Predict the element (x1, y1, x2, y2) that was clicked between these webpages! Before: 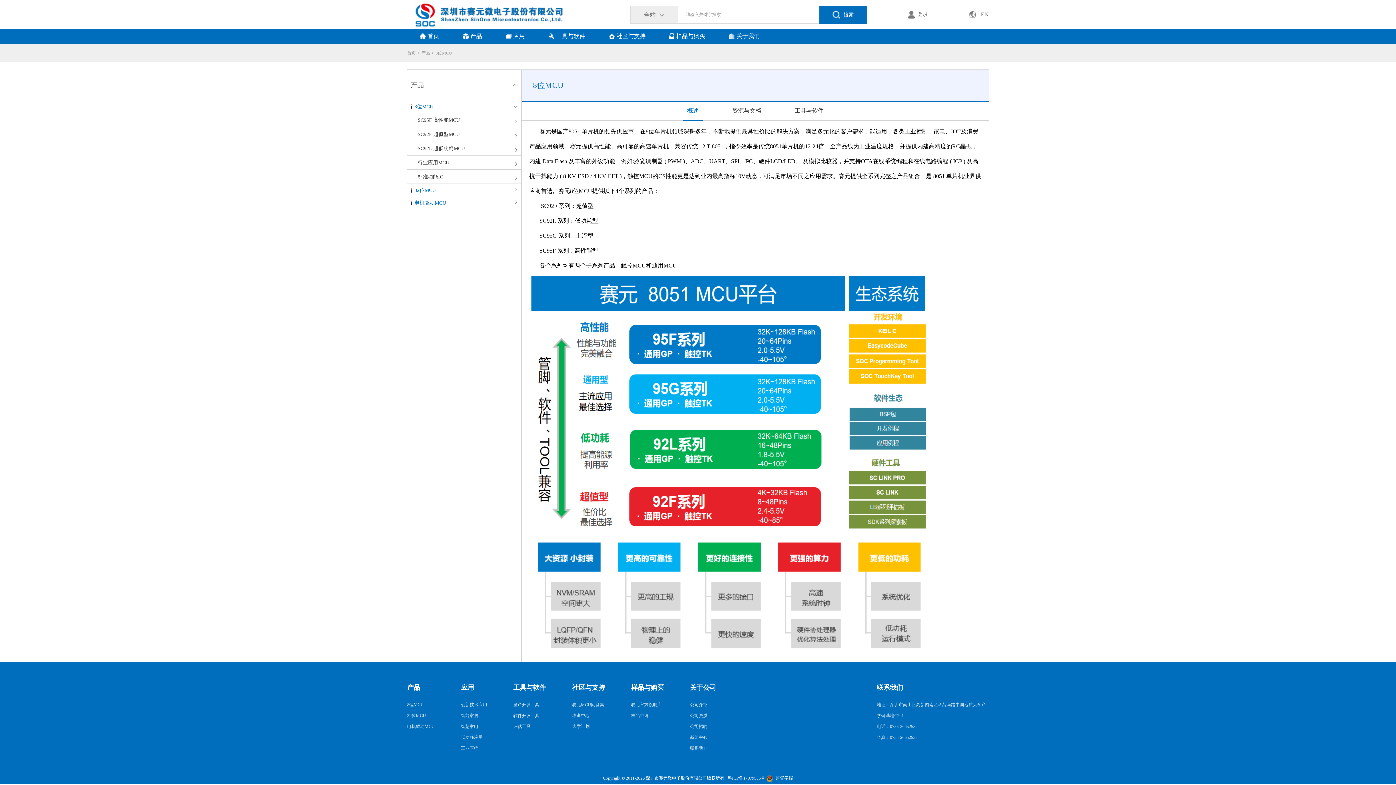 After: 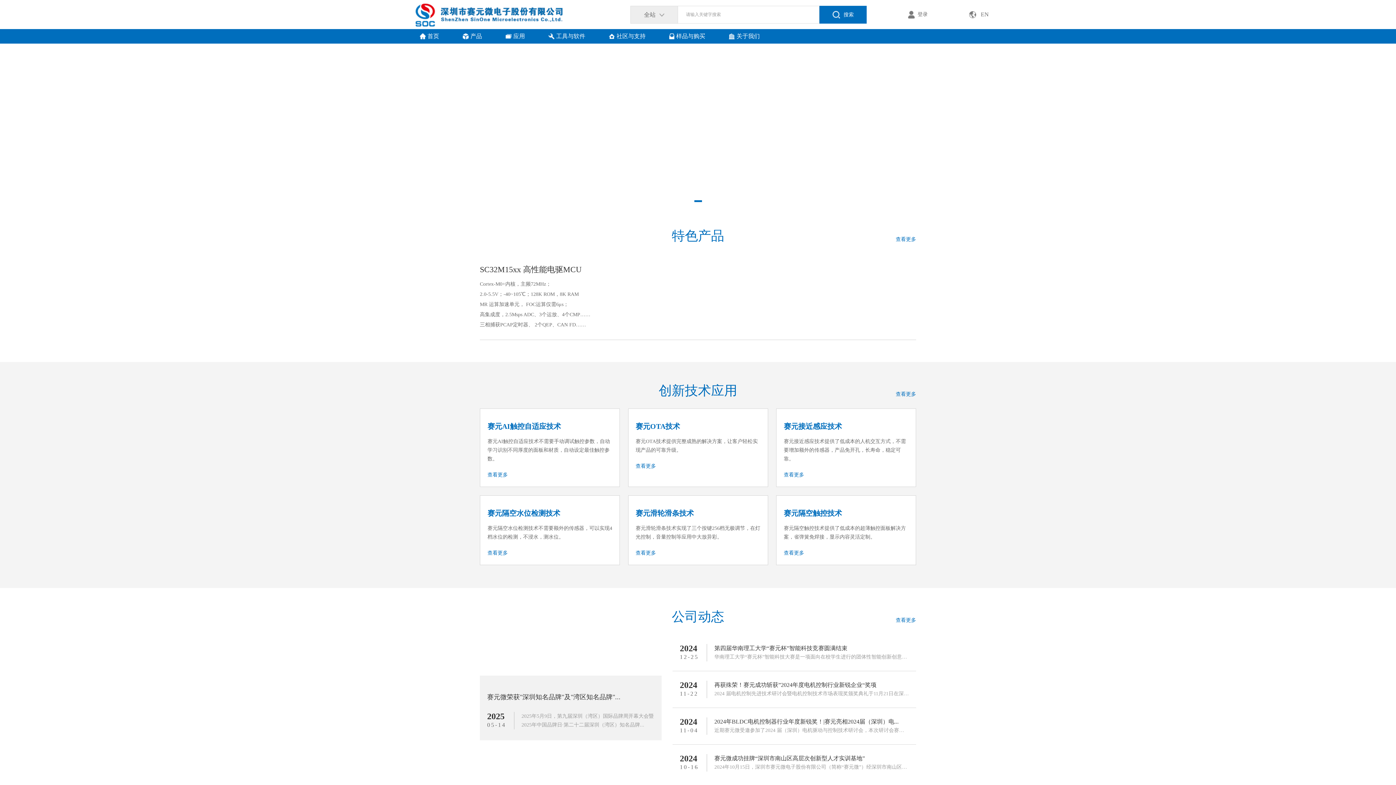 Action: bbox: (407, 29, 450, 43) label: 首页